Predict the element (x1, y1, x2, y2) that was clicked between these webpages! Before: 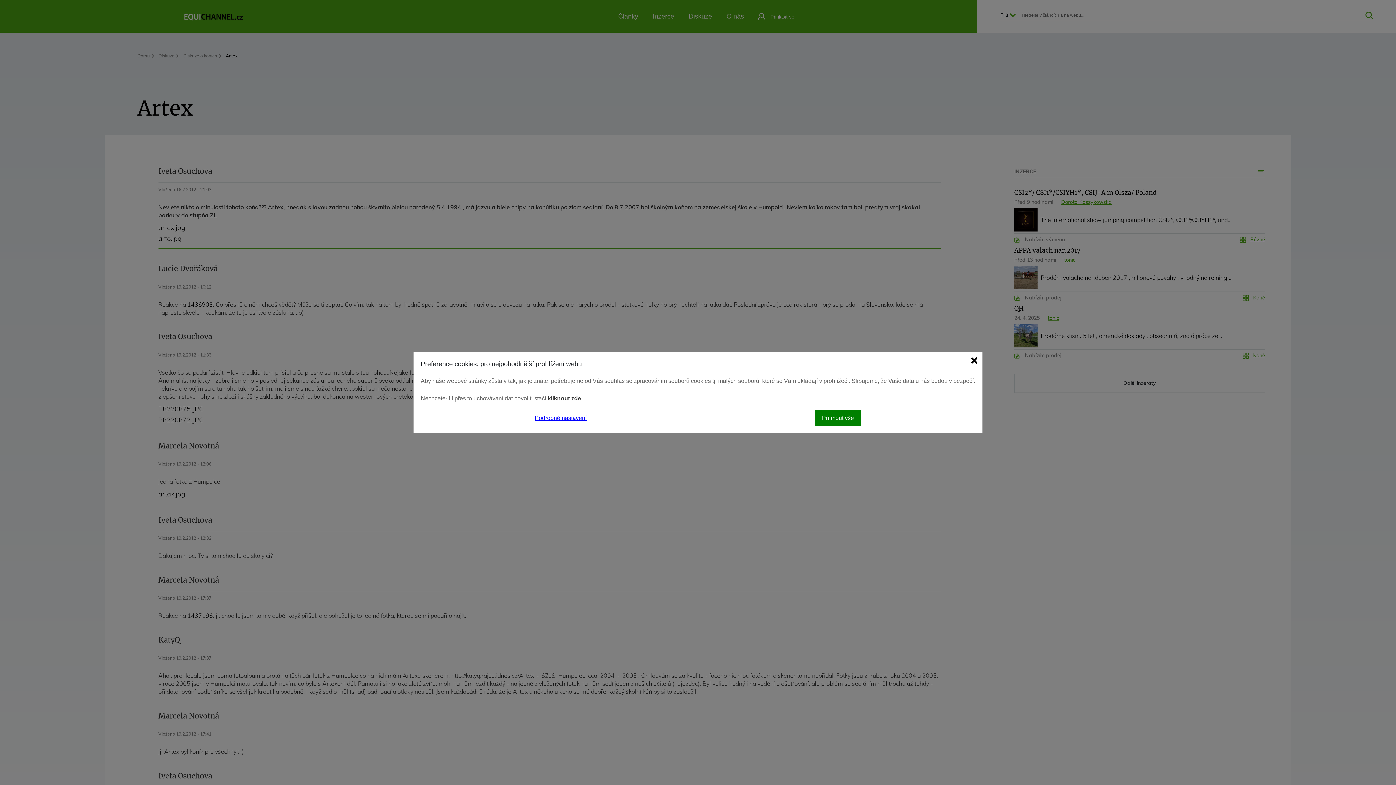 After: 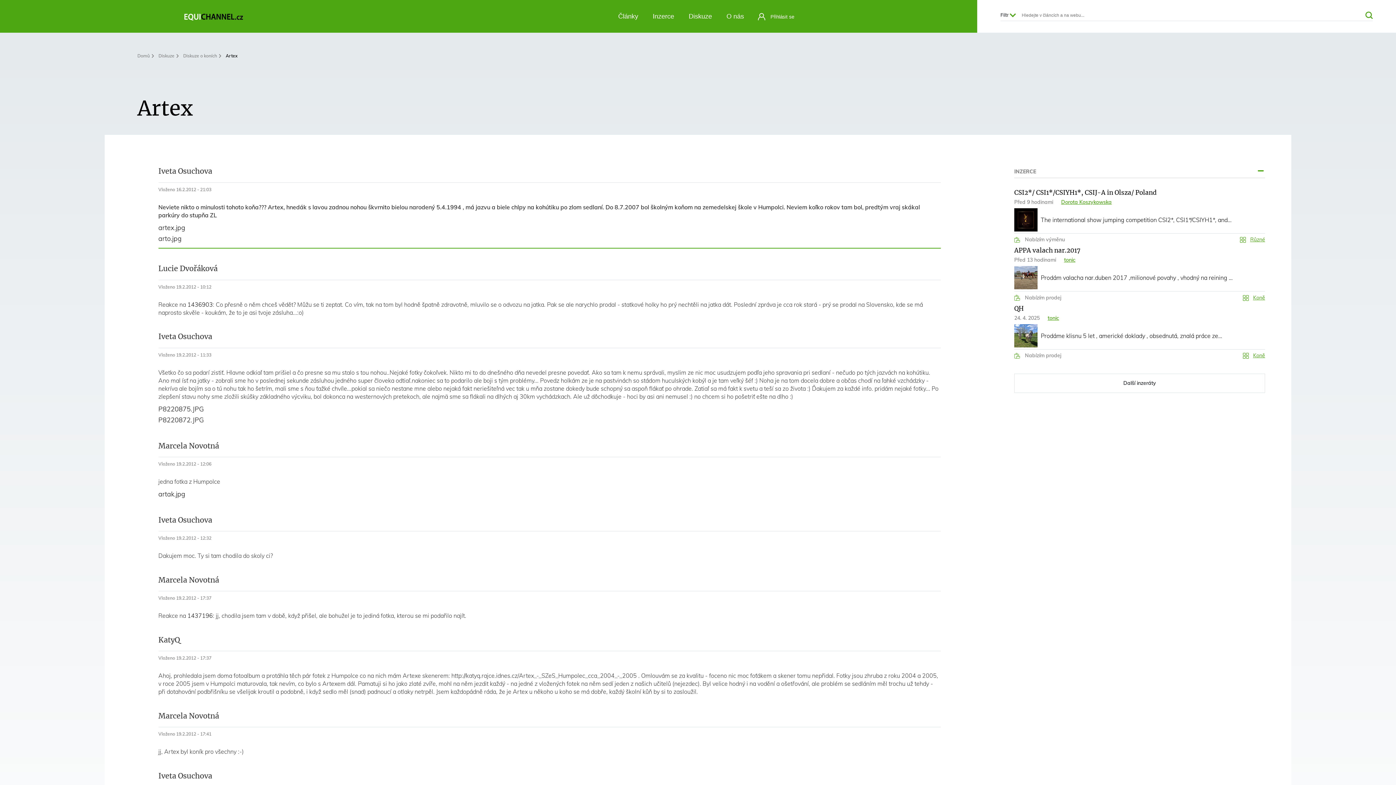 Action: bbox: (547, 395, 581, 401) label: kliknout zde